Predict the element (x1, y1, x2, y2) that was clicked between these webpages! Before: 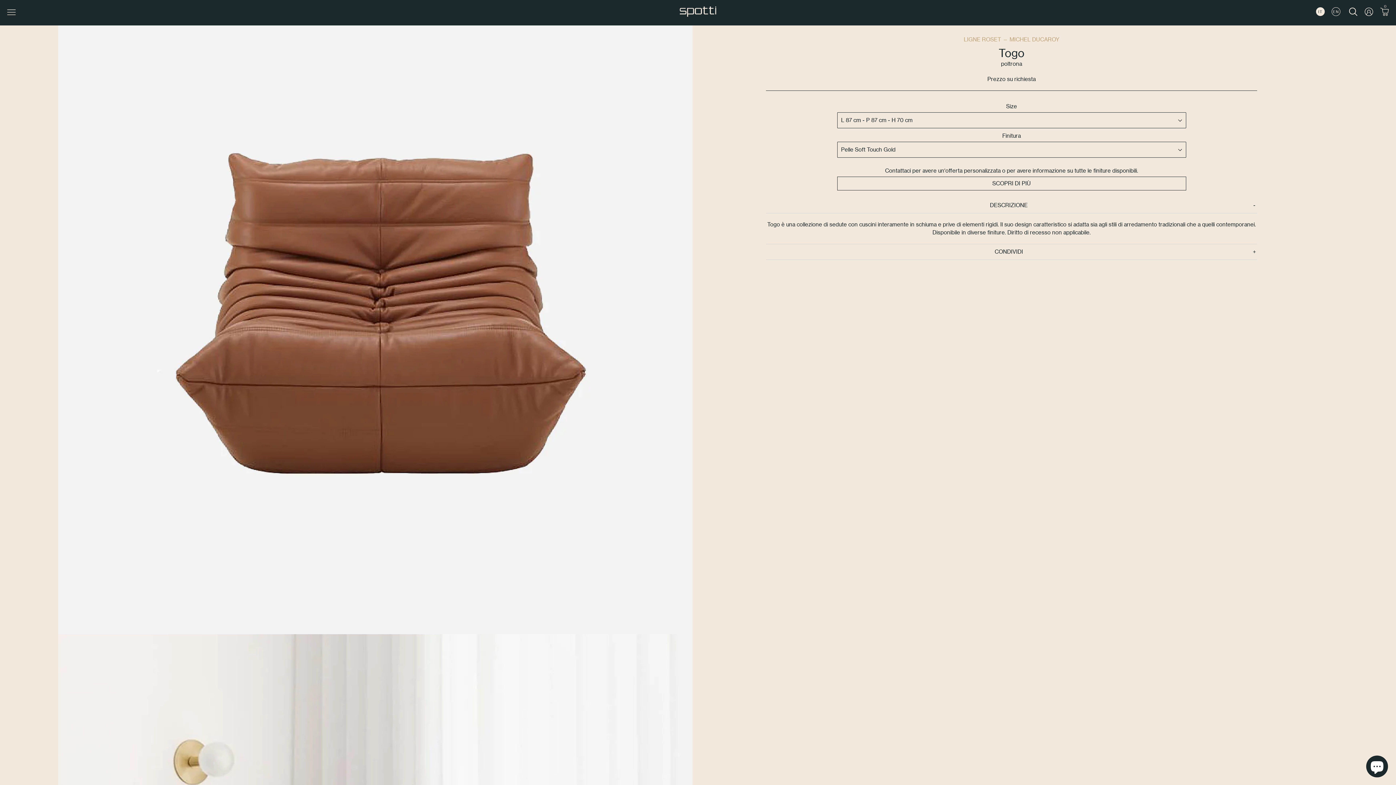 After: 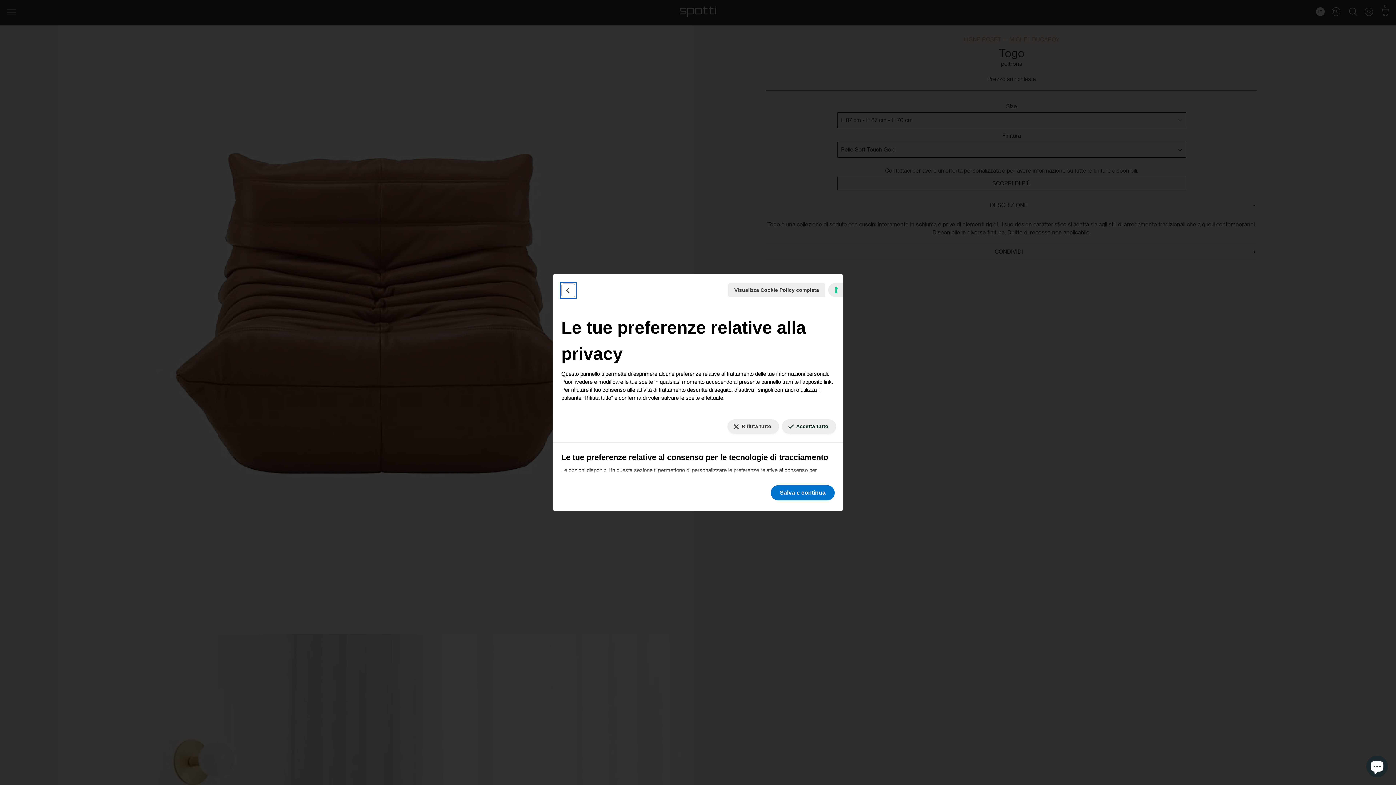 Action: bbox: (1386, 778, 1390, 779) label: Le tue preferenze relative al consenso per le tecnologie di tracciamento